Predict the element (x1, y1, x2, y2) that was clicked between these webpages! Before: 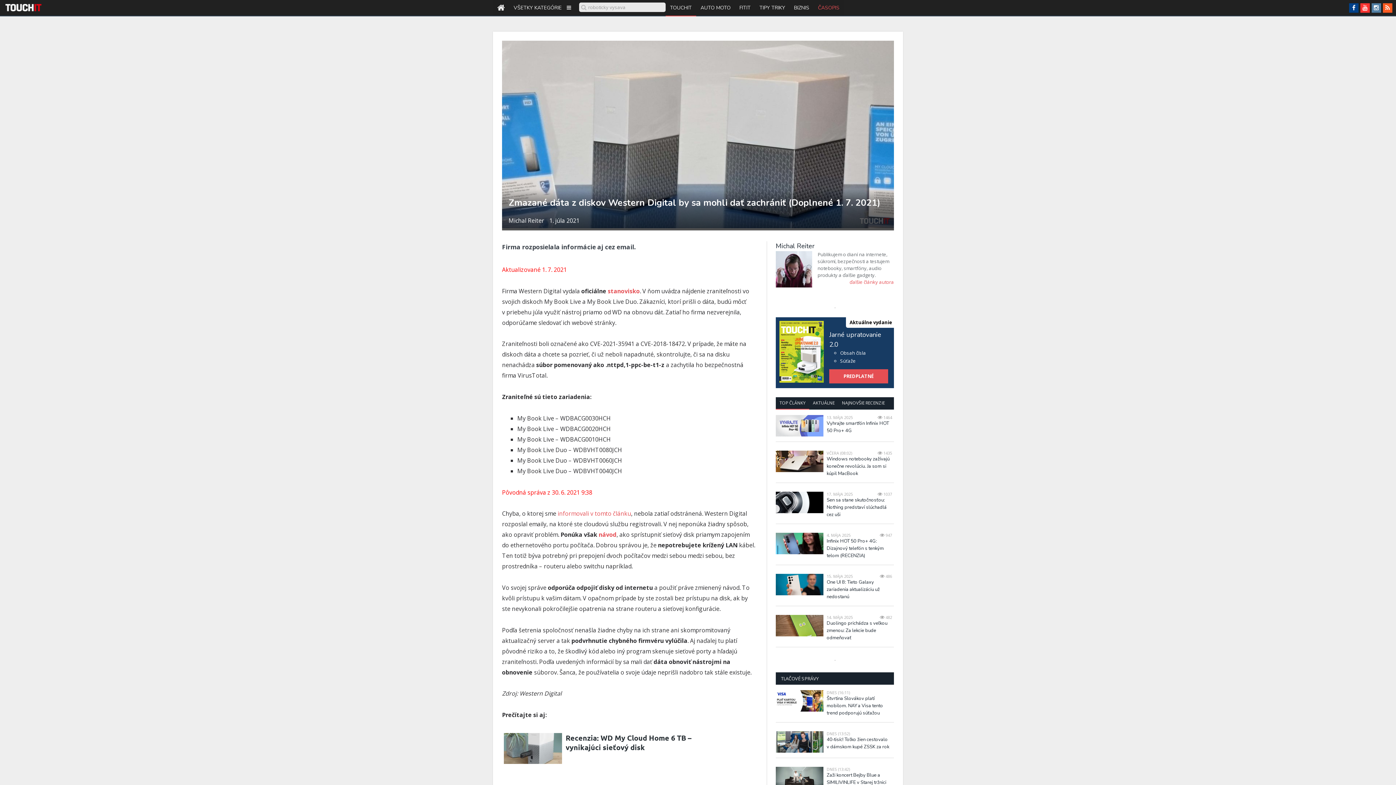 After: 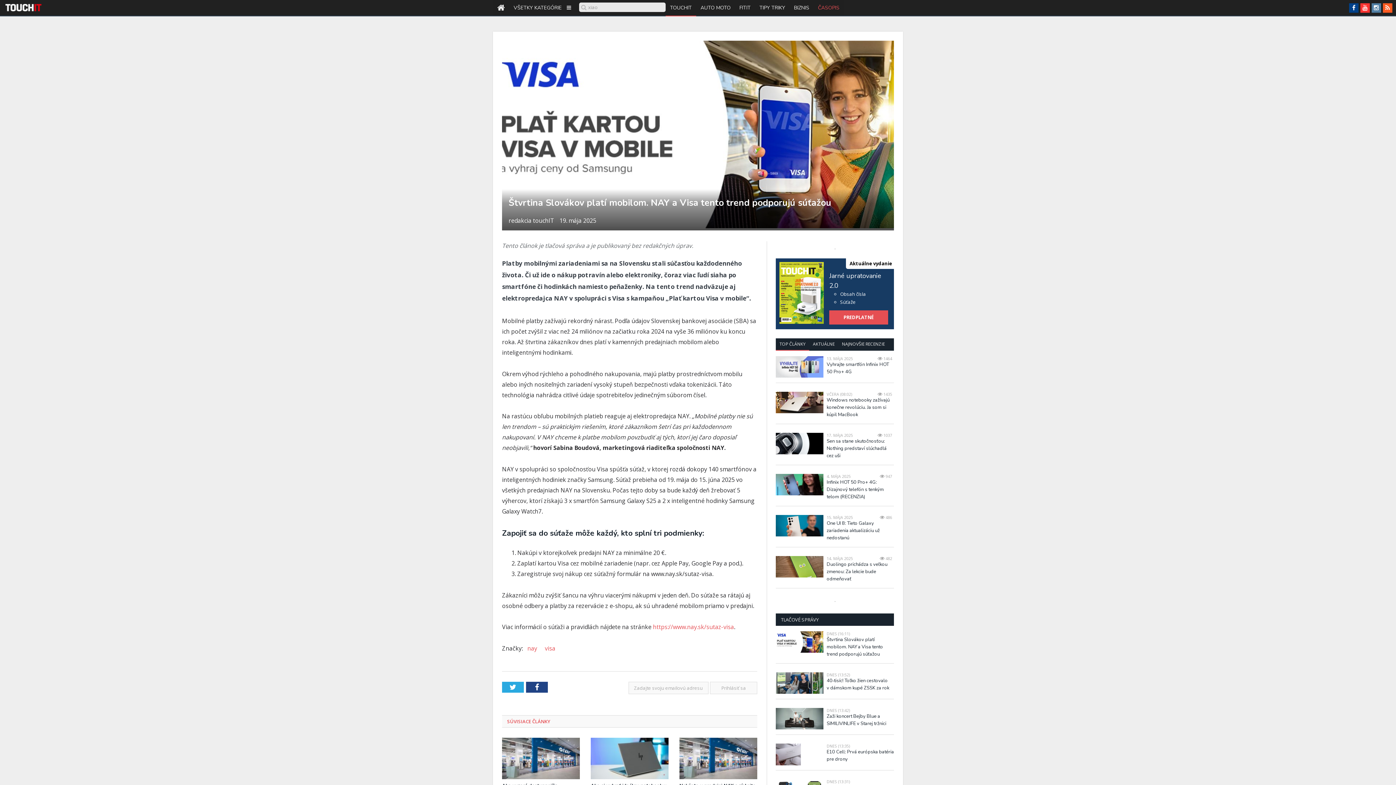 Action: bbox: (776, 690, 823, 712)